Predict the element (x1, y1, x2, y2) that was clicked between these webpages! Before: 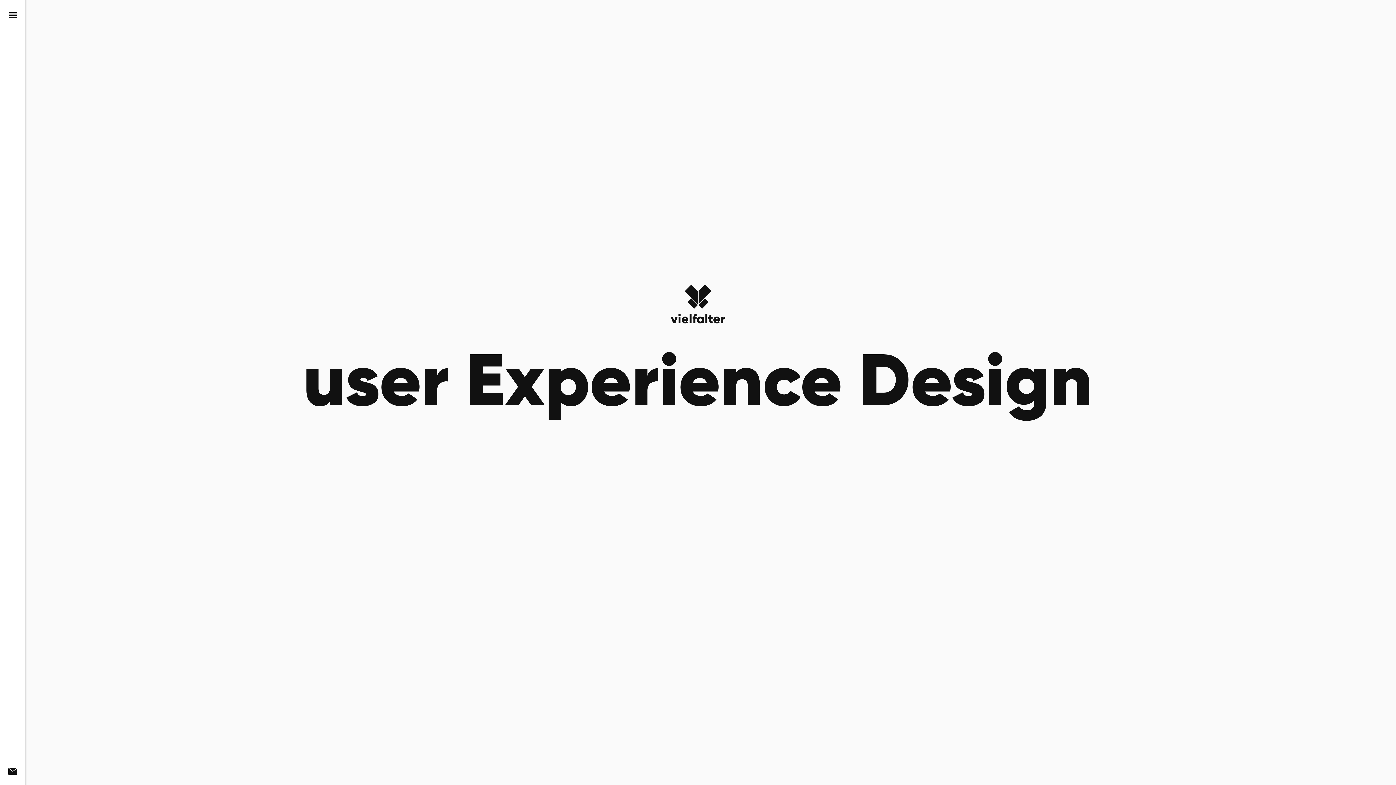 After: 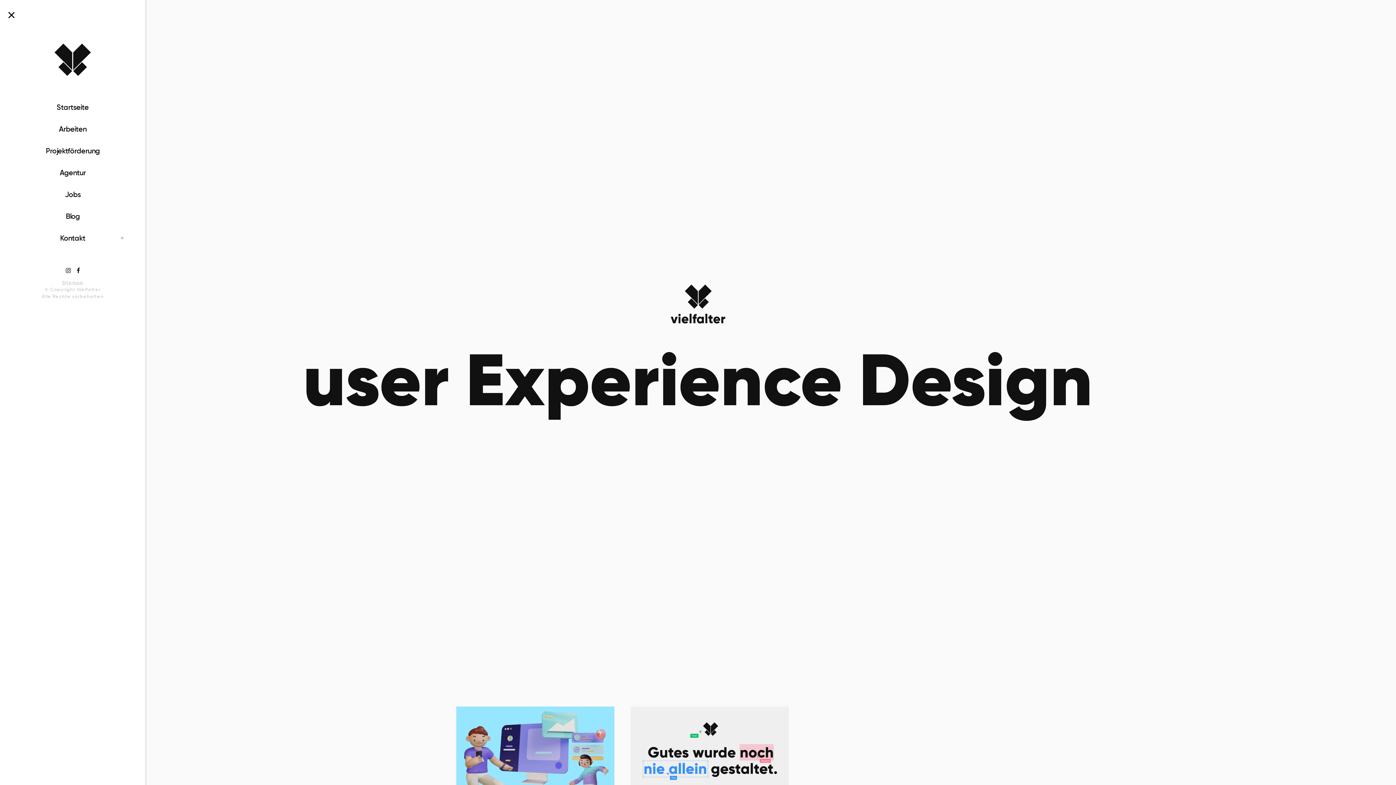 Action: bbox: (0, 7, 25, 21)